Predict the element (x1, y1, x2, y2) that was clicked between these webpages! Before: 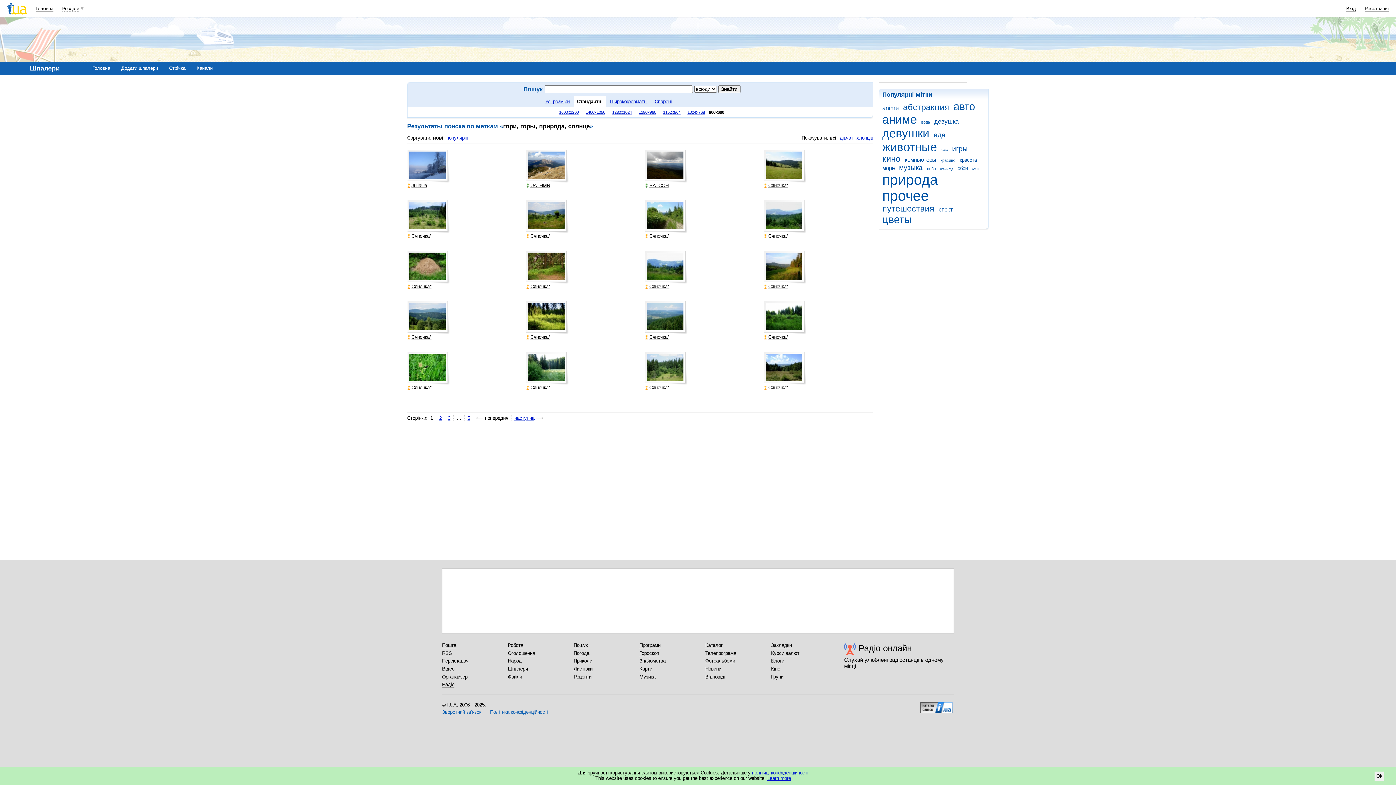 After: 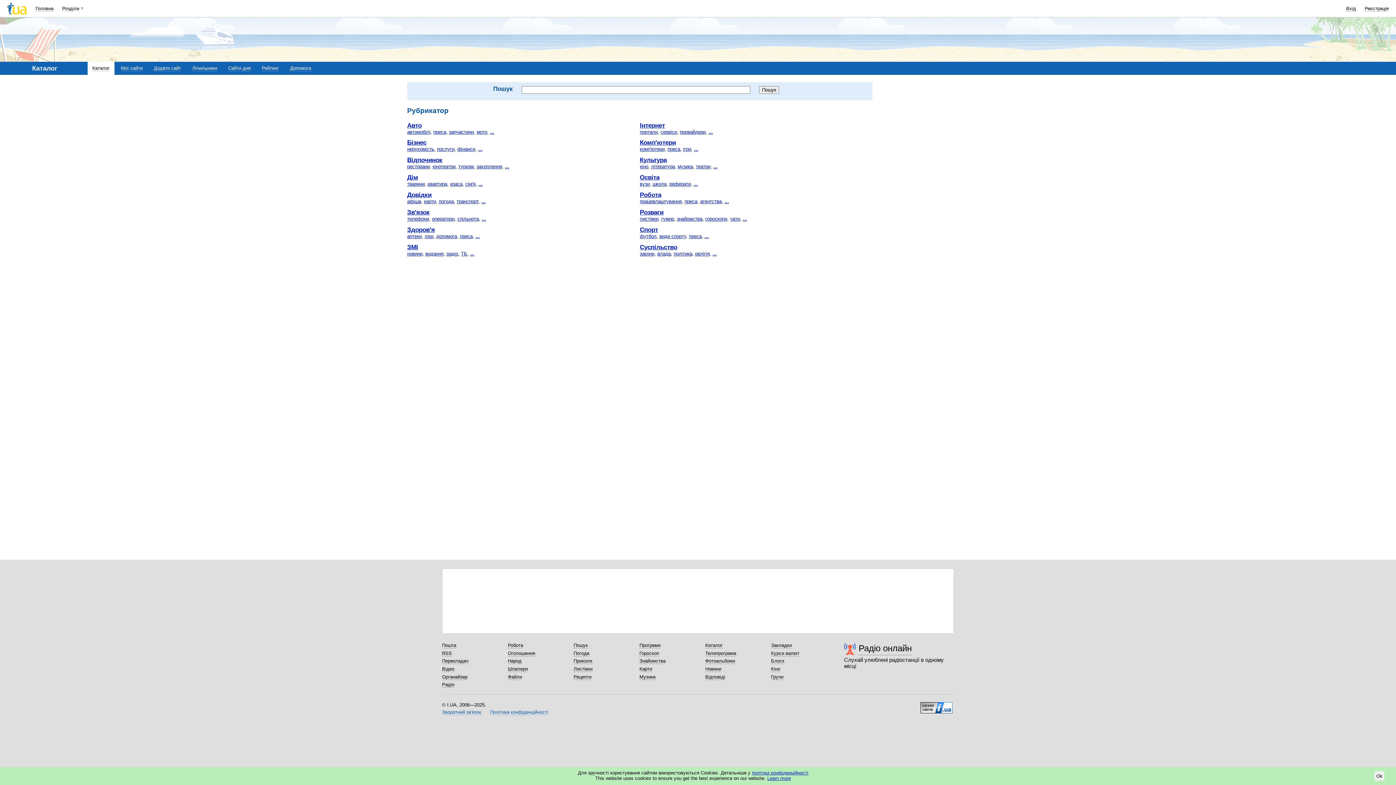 Action: bbox: (705, 642, 722, 648) label: Каталог